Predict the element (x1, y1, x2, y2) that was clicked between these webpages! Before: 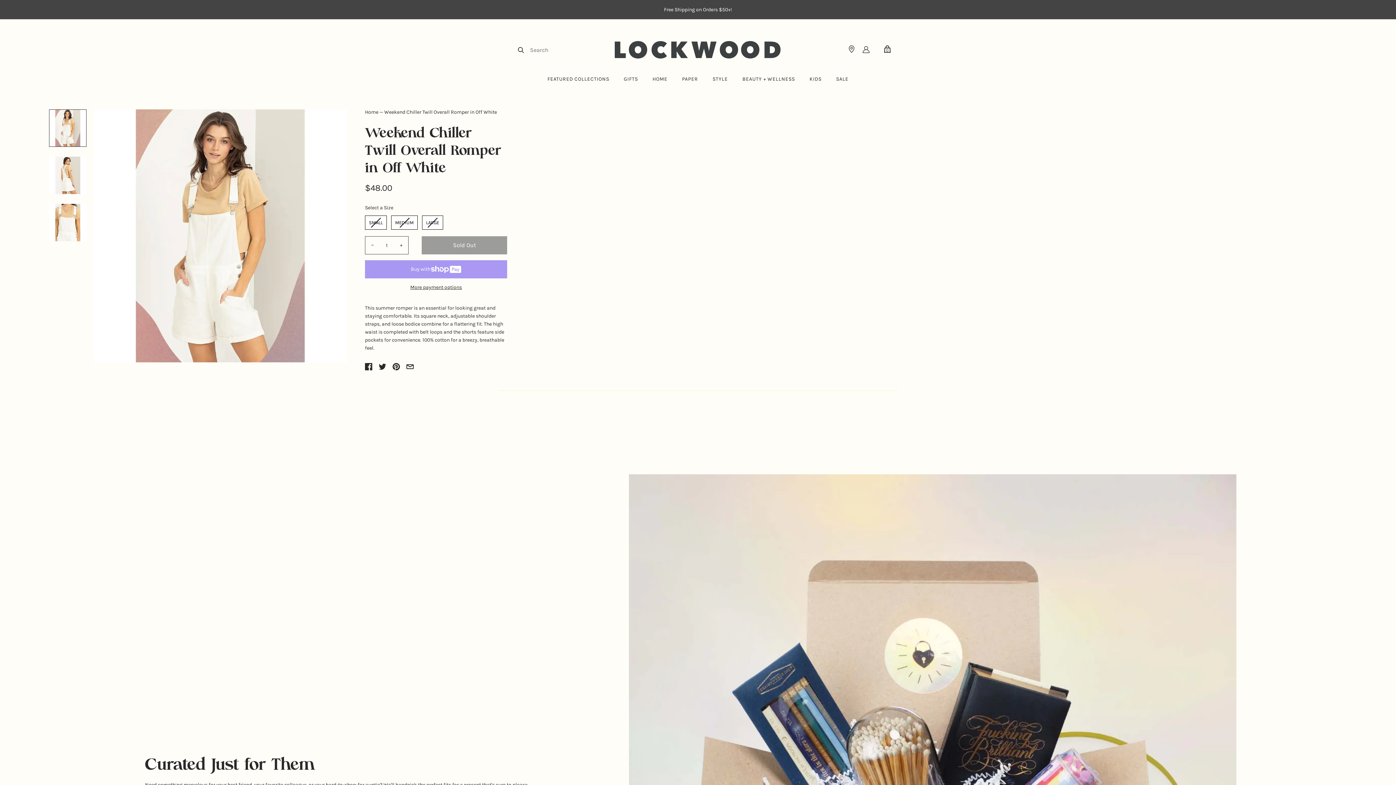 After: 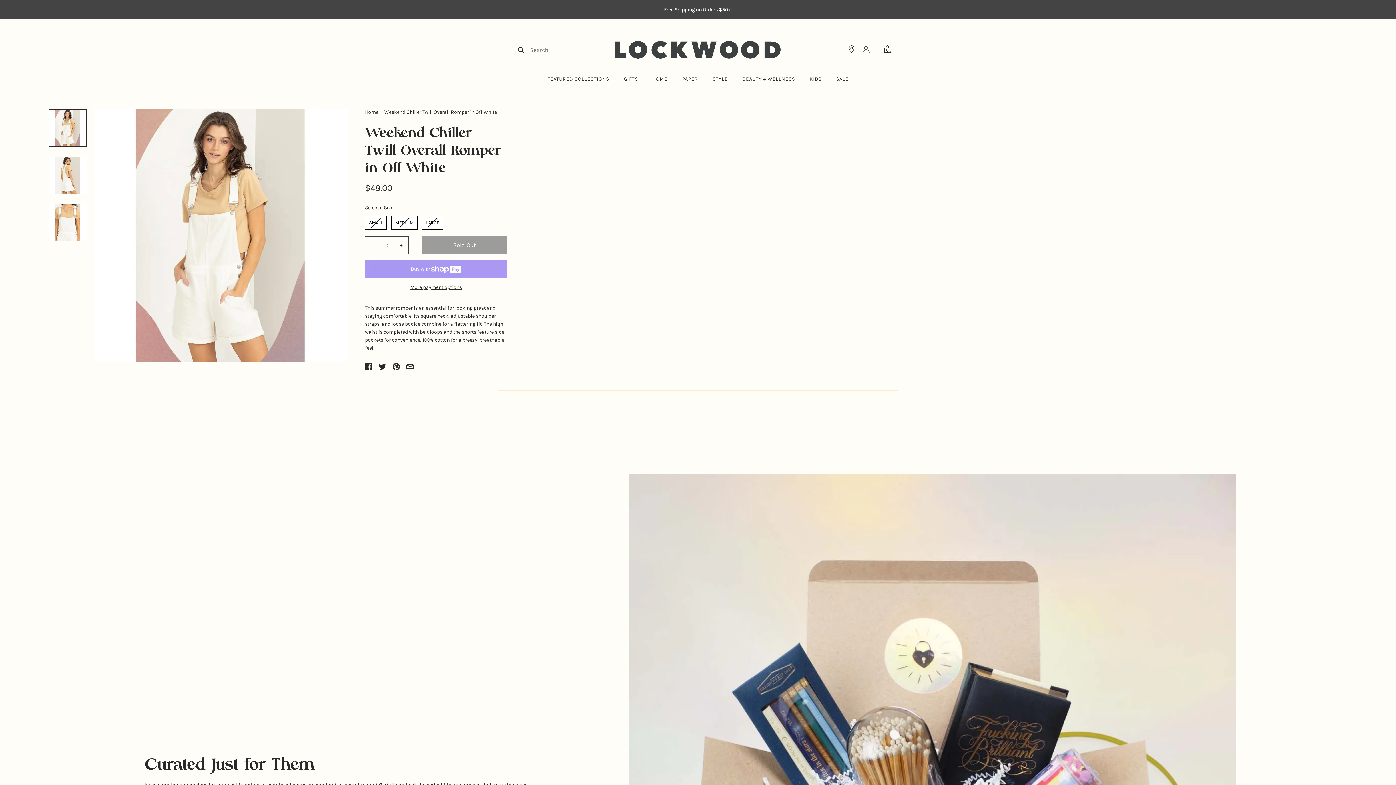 Action: bbox: (365, 236, 379, 254) label: Decrement